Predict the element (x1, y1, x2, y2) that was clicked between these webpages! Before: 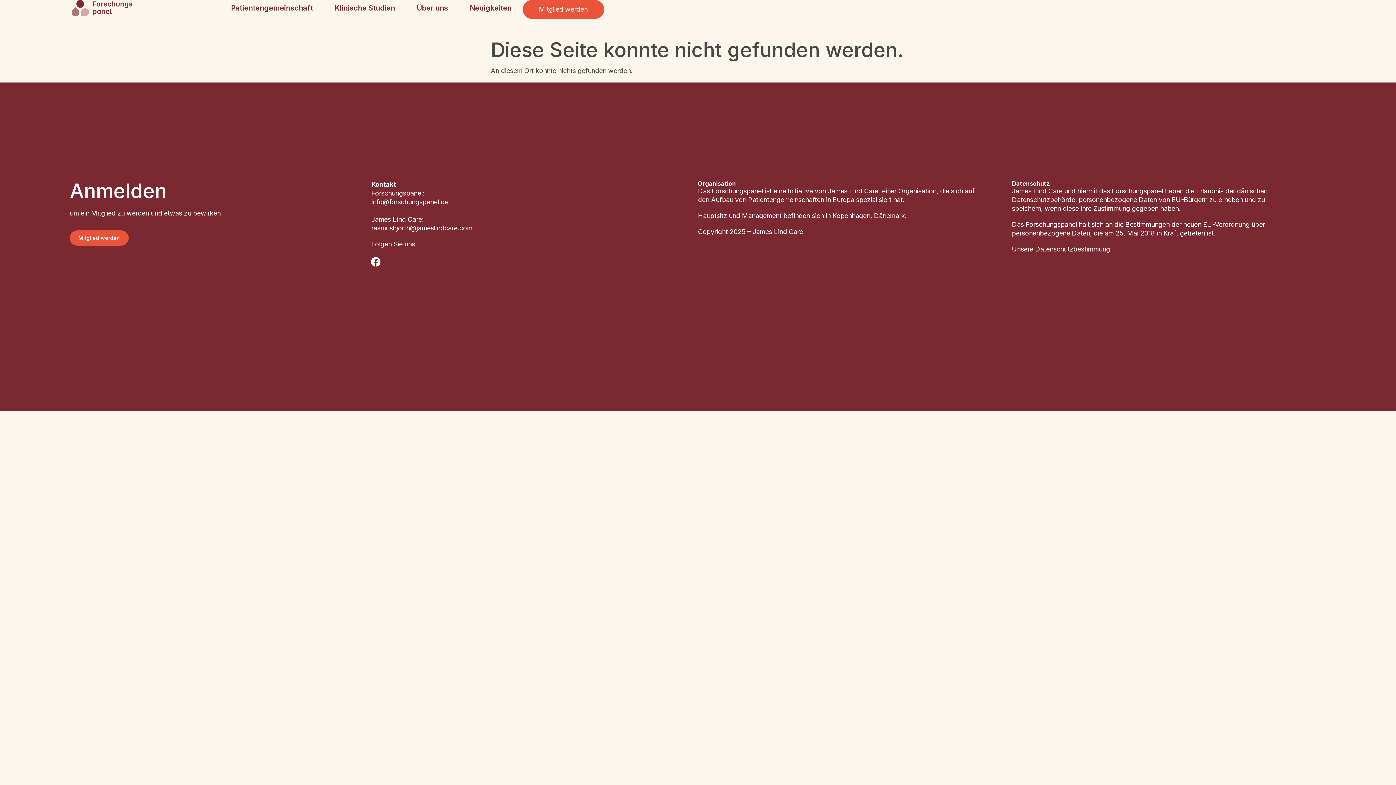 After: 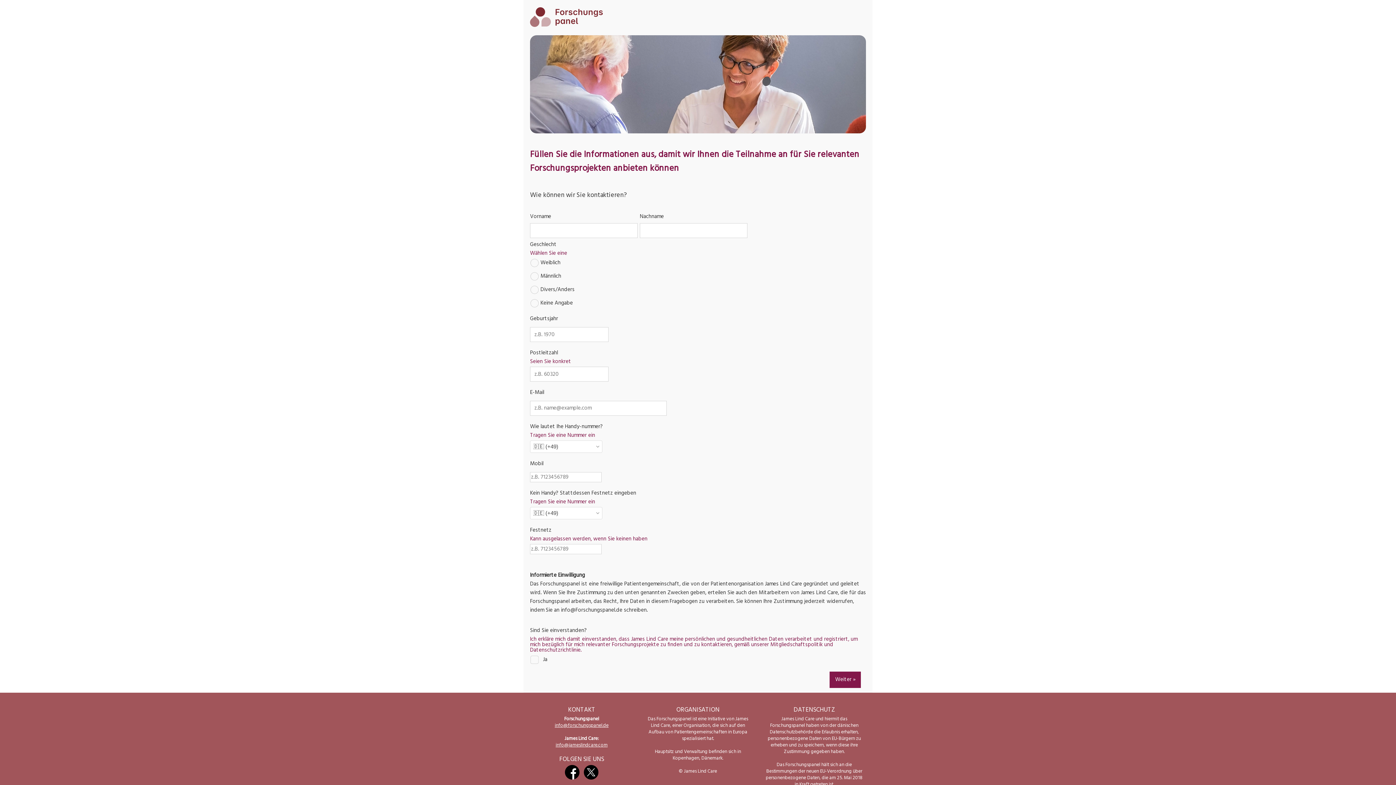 Action: label: Mitglied werden bbox: (522, 0, 604, 18)